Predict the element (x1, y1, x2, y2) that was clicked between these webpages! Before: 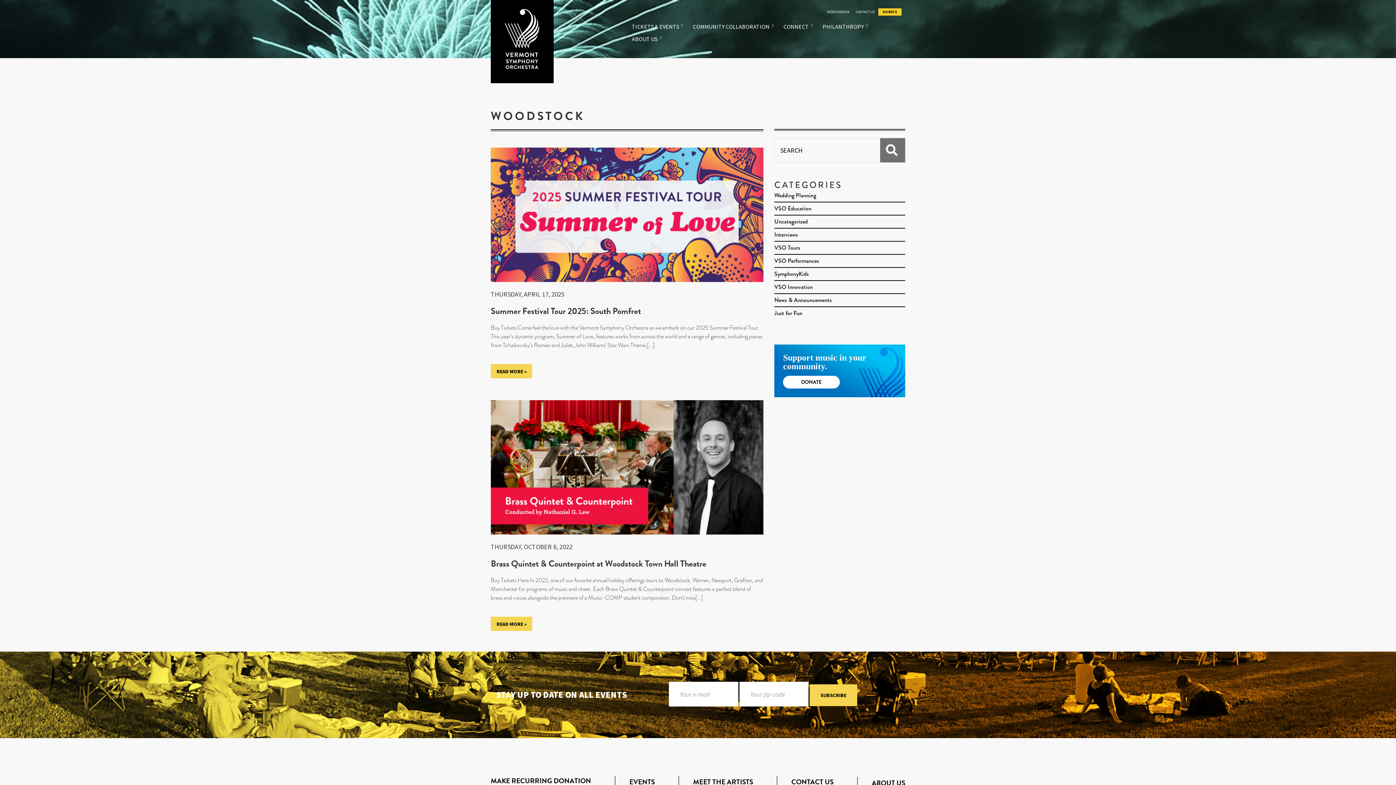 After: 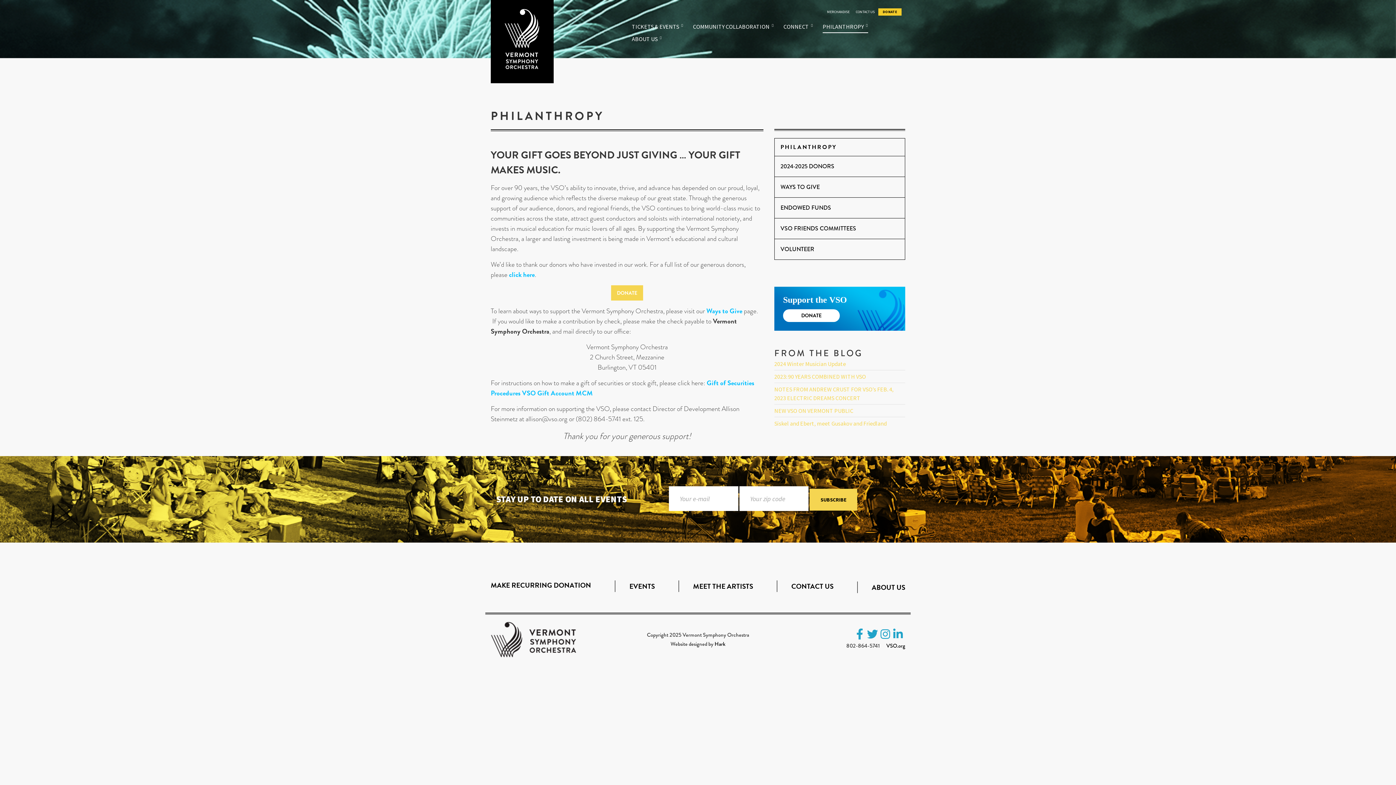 Action: bbox: (822, 20, 868, 33) label: PHILANTHROPY